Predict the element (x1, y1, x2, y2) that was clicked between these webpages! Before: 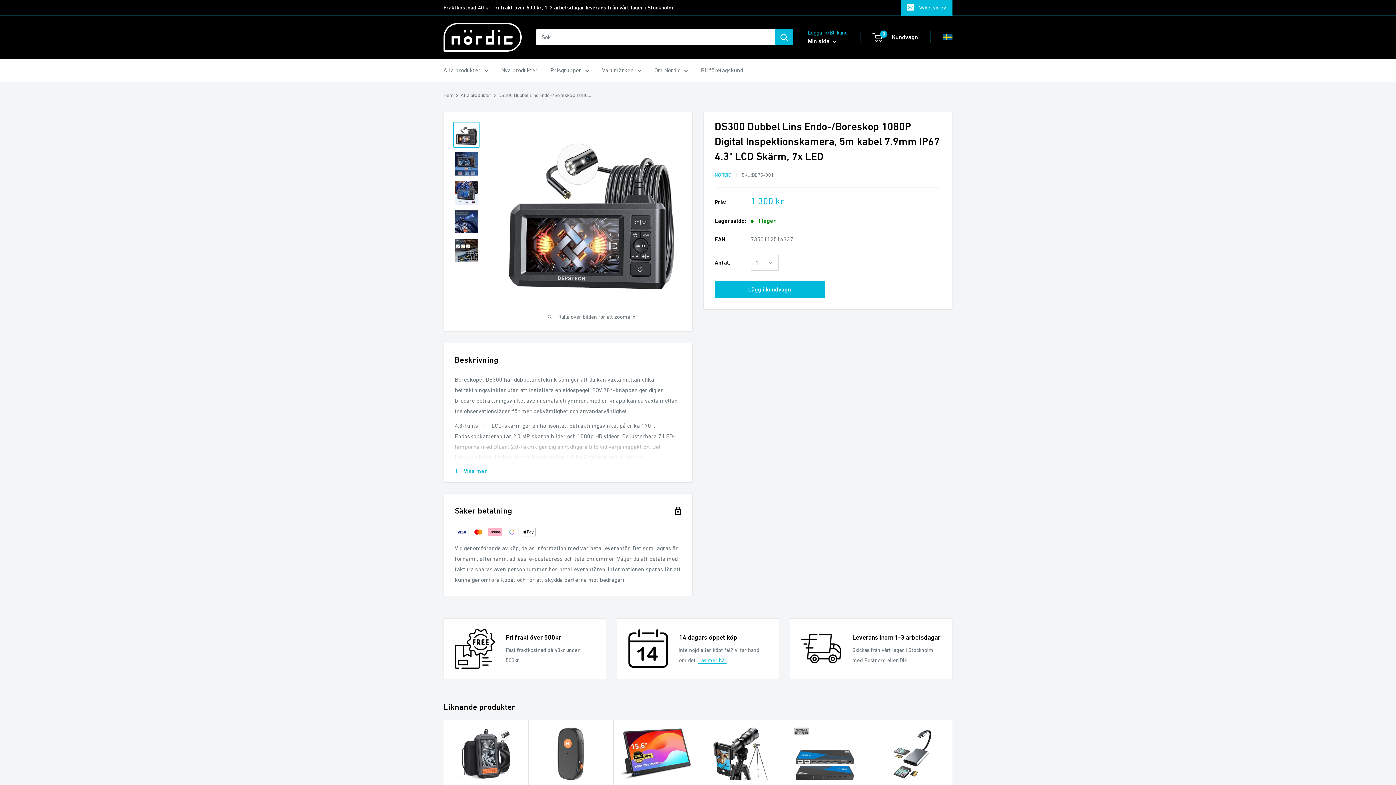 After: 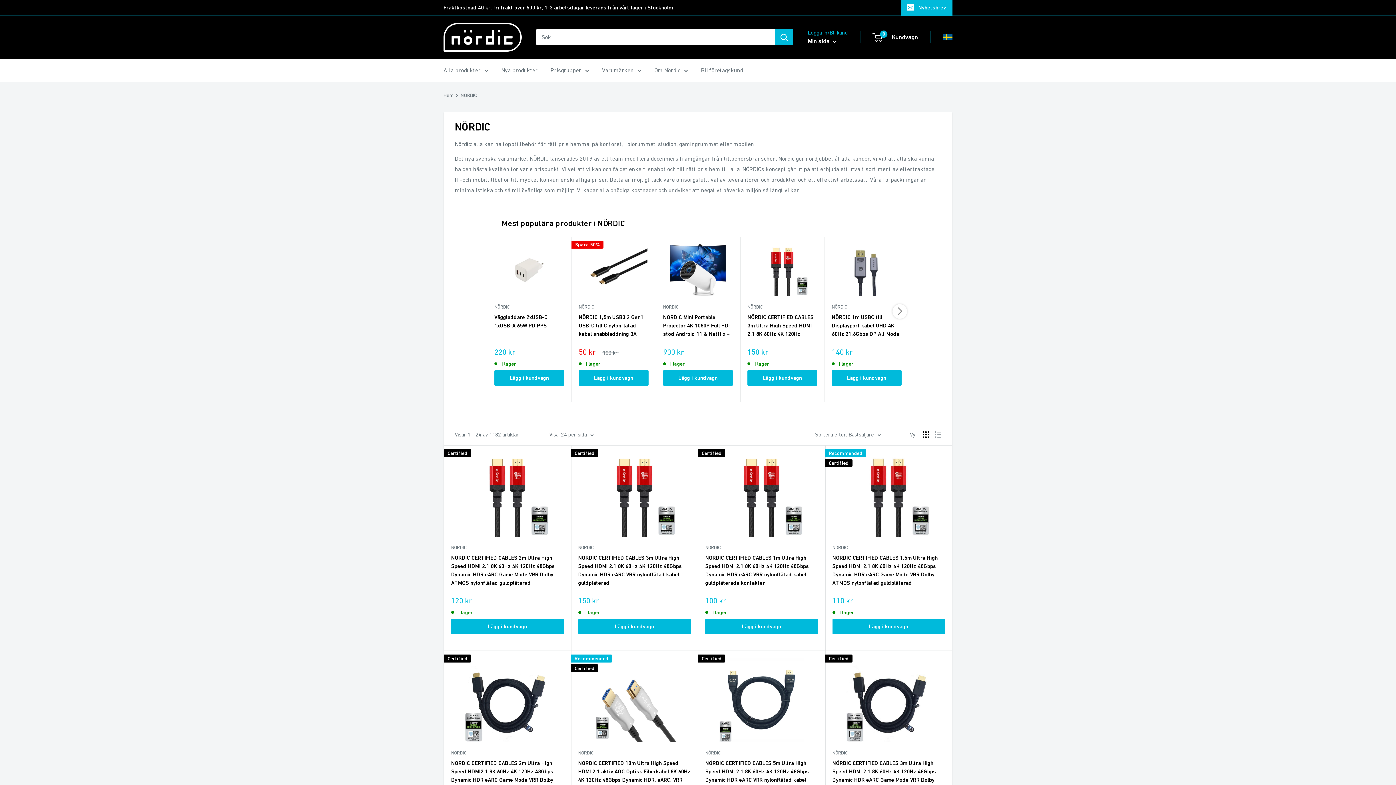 Action: bbox: (714, 171, 731, 177) label: NÖRDIC